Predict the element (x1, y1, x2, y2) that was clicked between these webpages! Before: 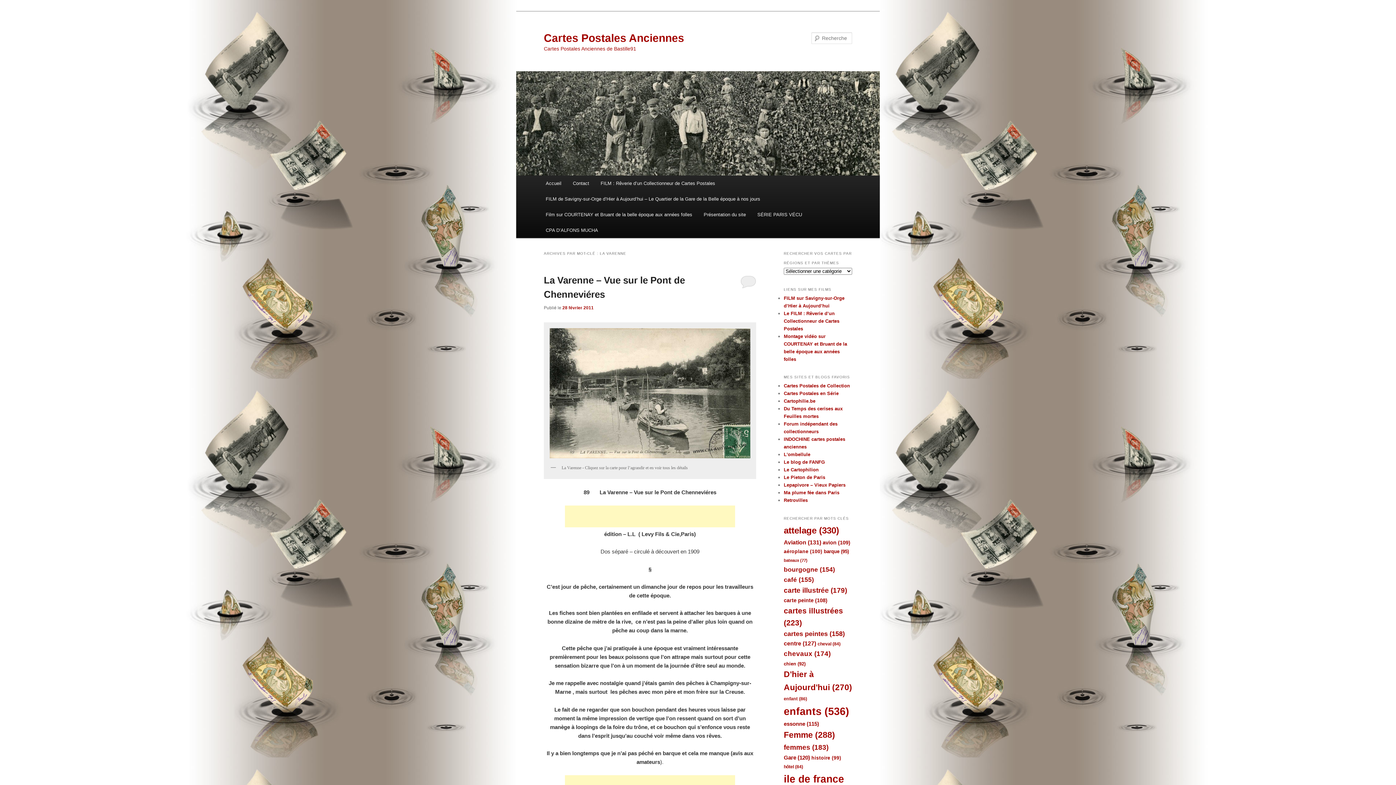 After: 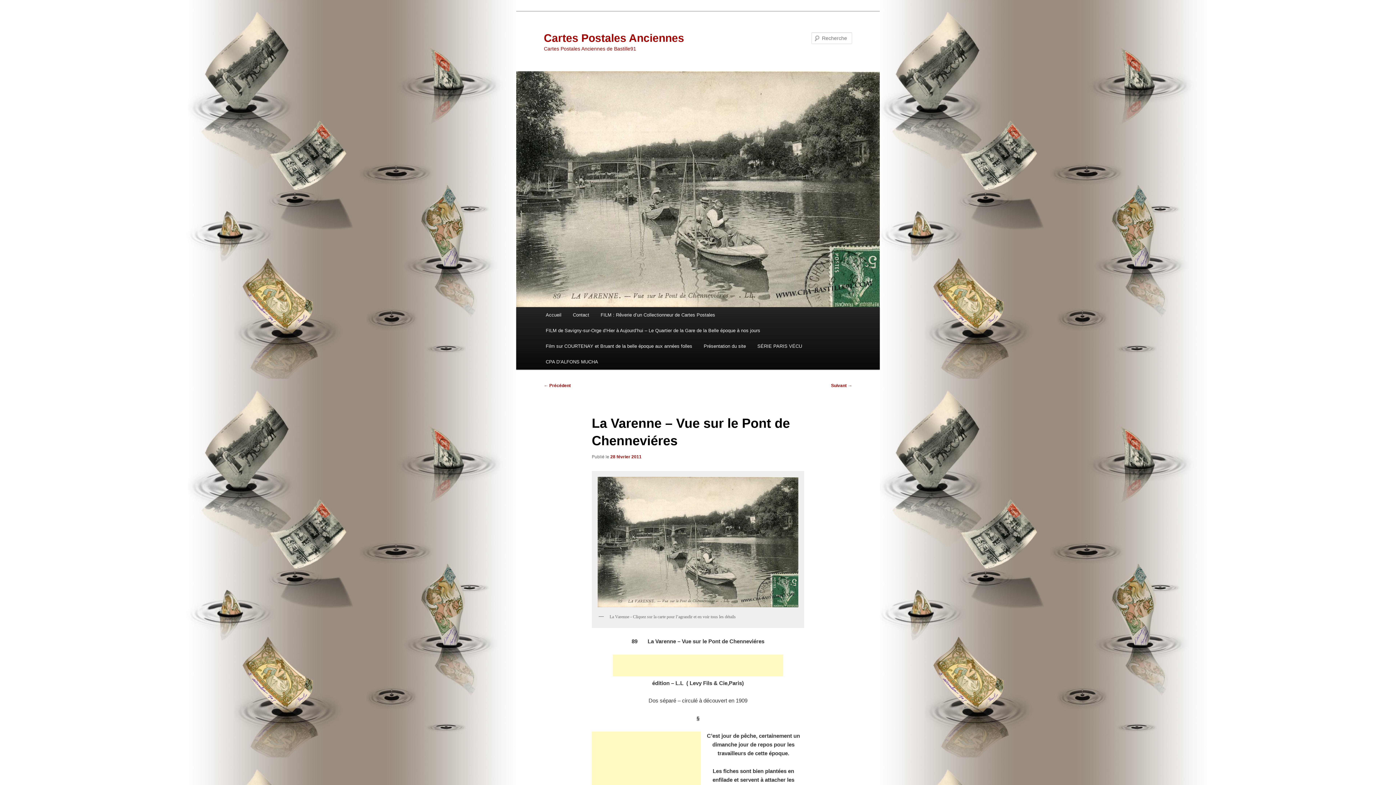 Action: bbox: (562, 305, 593, 310) label: 28 février 2011